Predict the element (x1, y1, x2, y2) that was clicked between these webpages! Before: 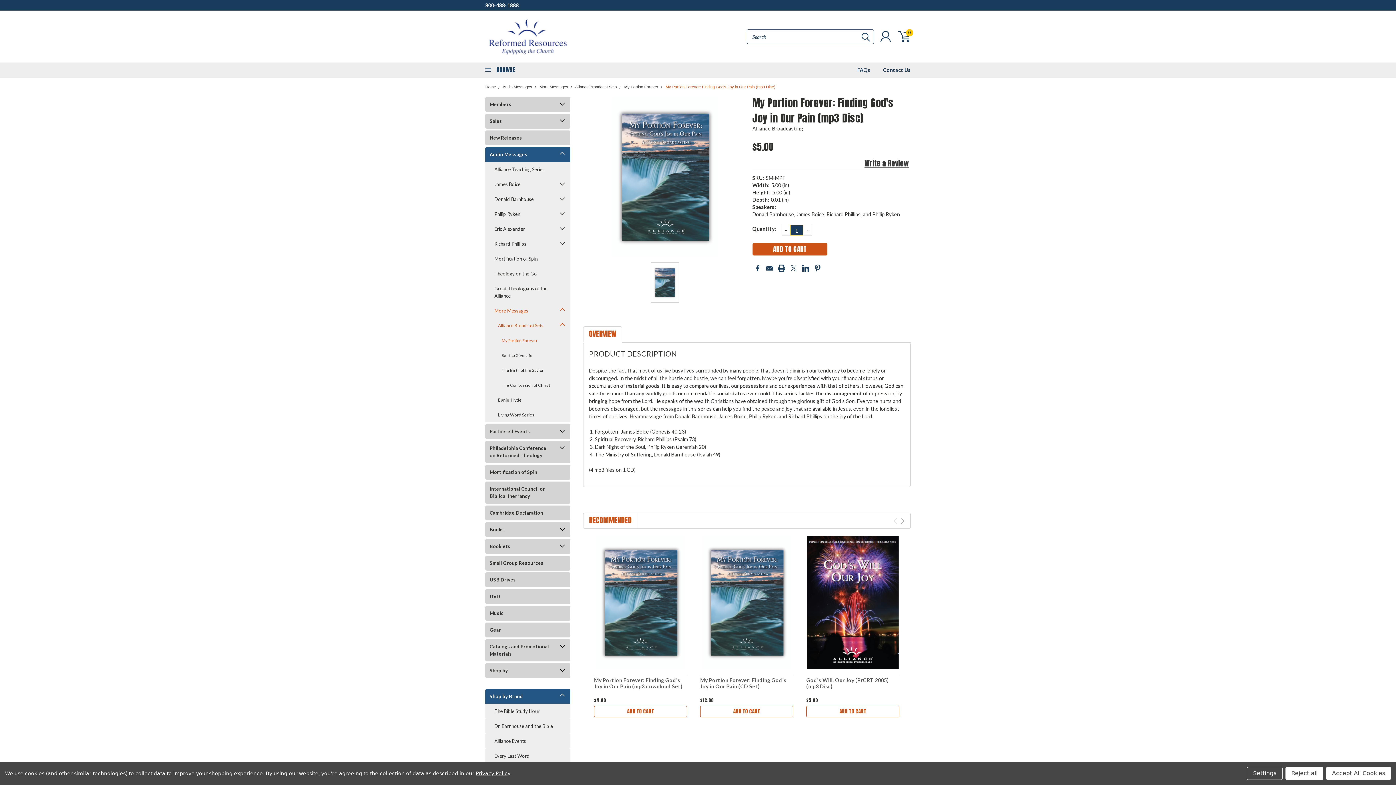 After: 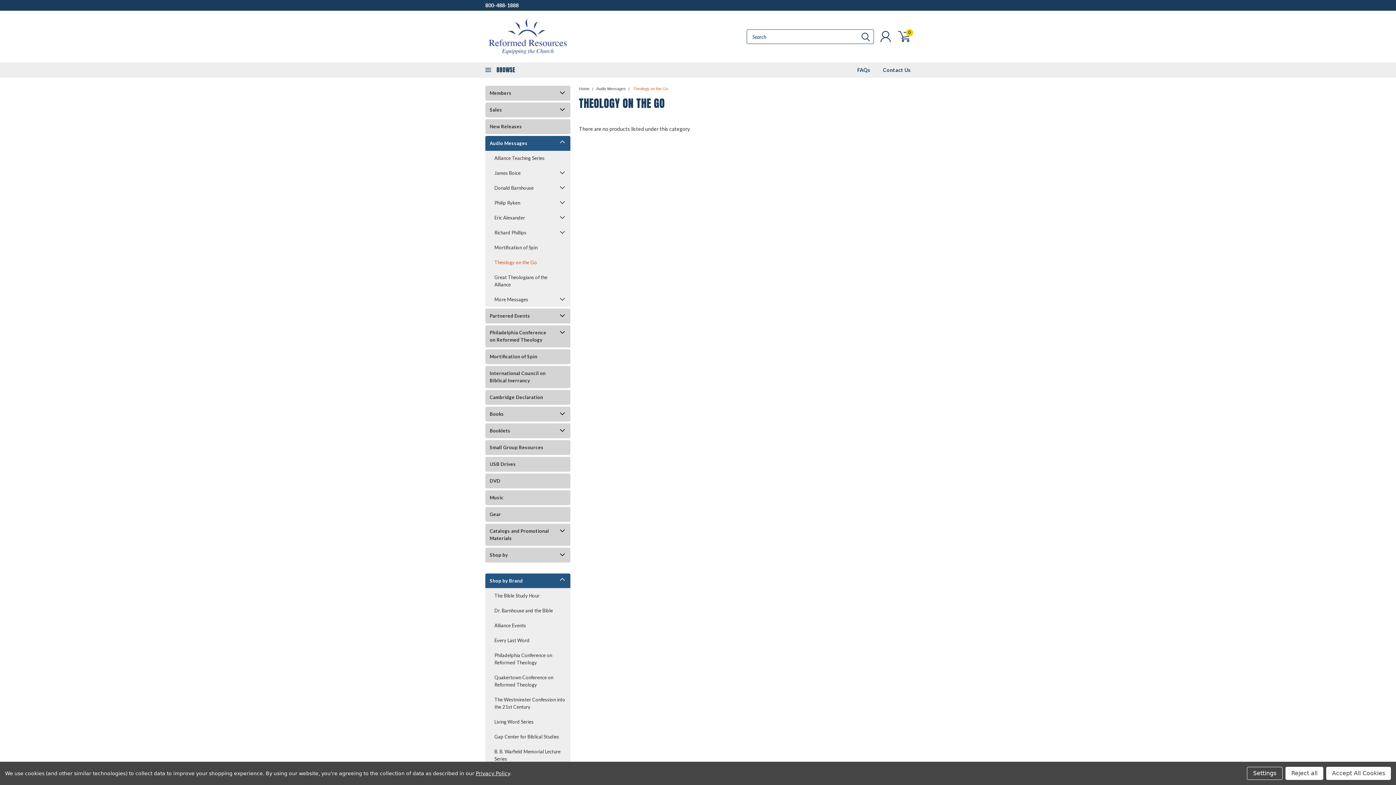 Action: bbox: (485, 266, 557, 281) label: Theology on the Go